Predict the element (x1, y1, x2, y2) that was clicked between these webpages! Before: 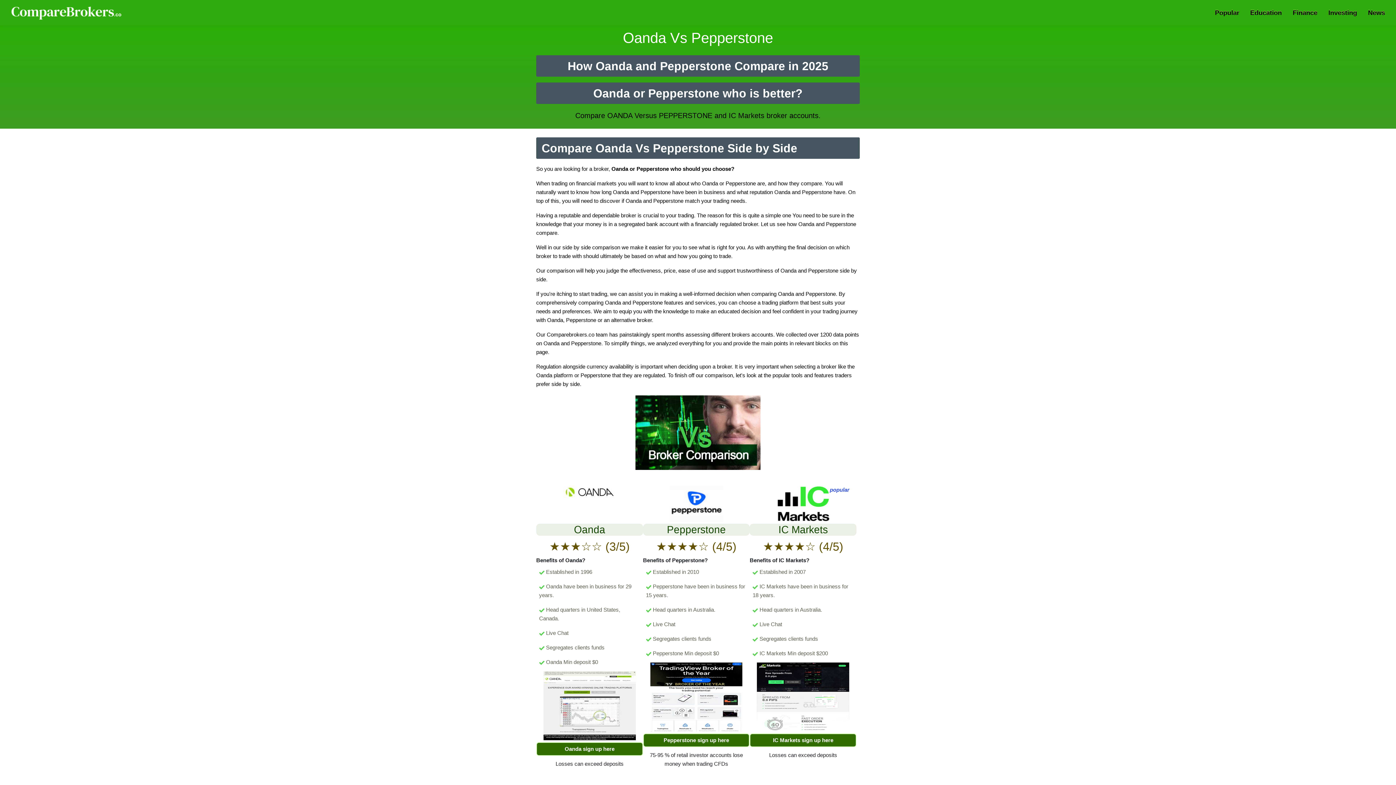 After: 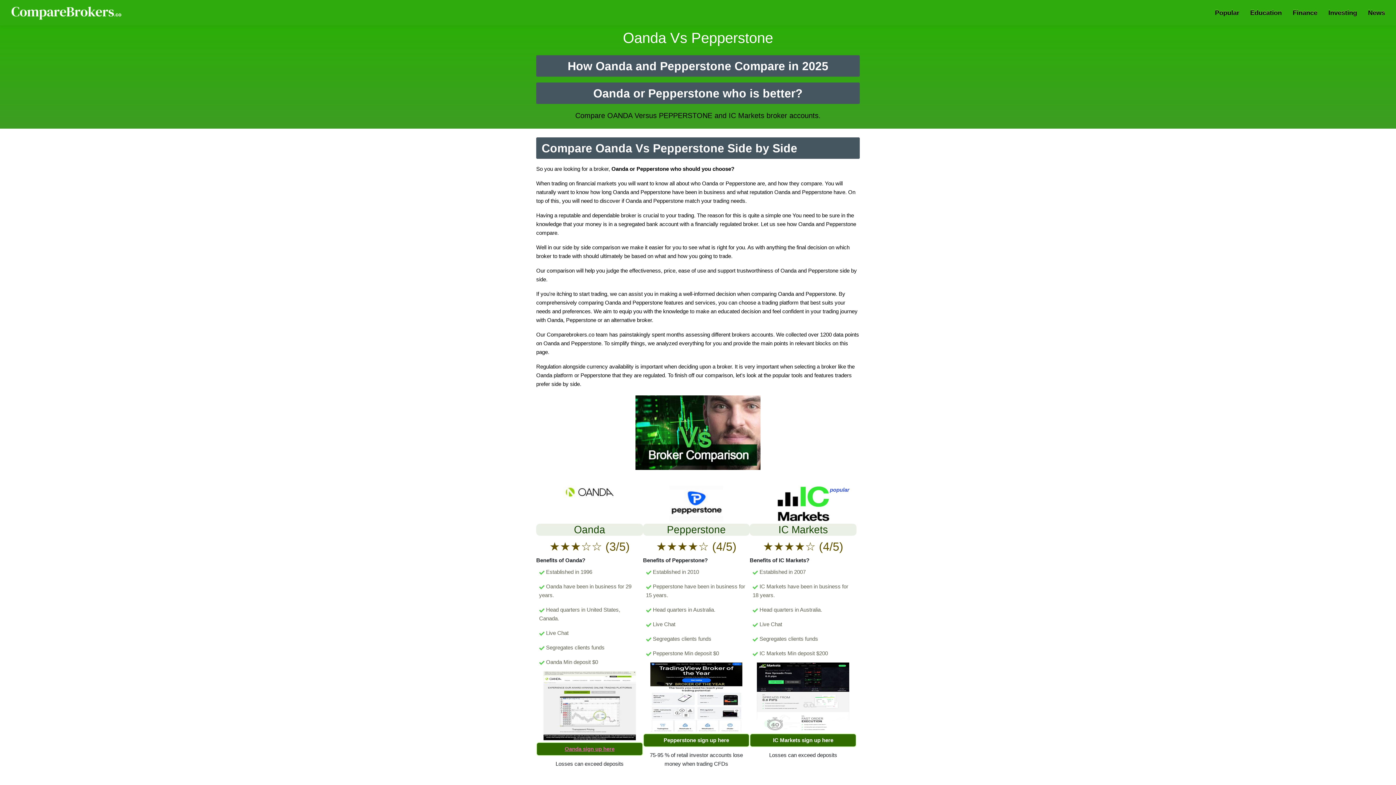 Action: label: Oanda sign up here bbox: (536, 742, 643, 756)